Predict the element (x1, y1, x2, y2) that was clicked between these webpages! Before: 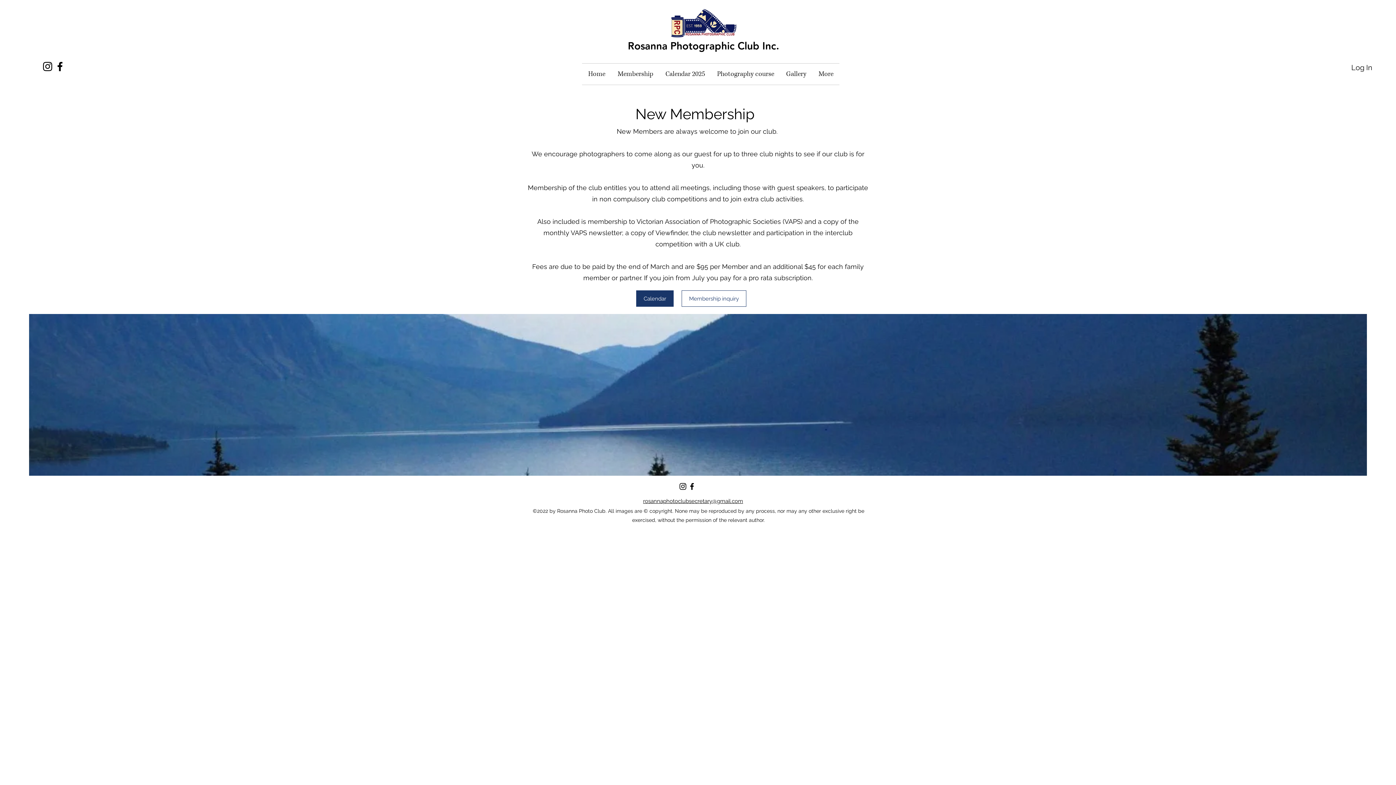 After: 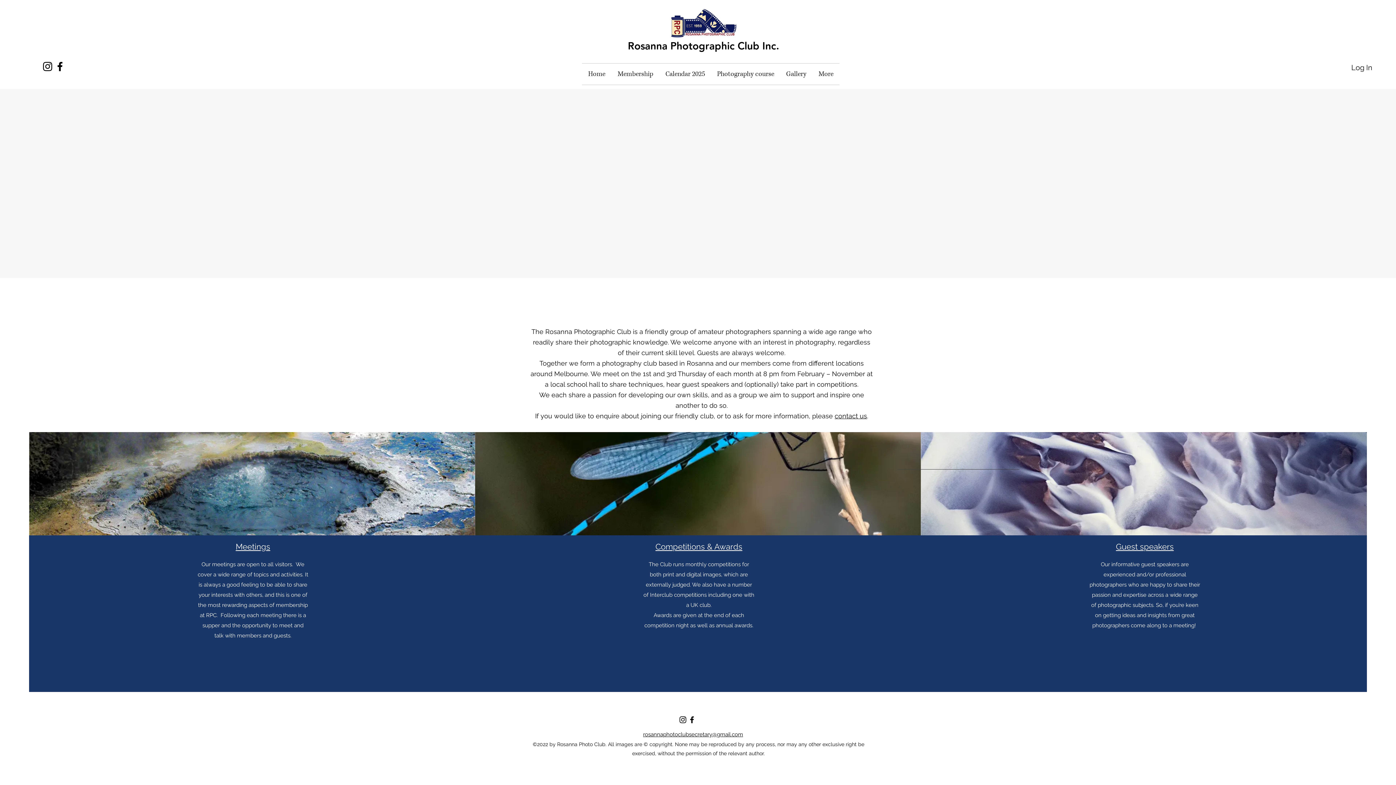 Action: bbox: (670, 8, 738, 38)